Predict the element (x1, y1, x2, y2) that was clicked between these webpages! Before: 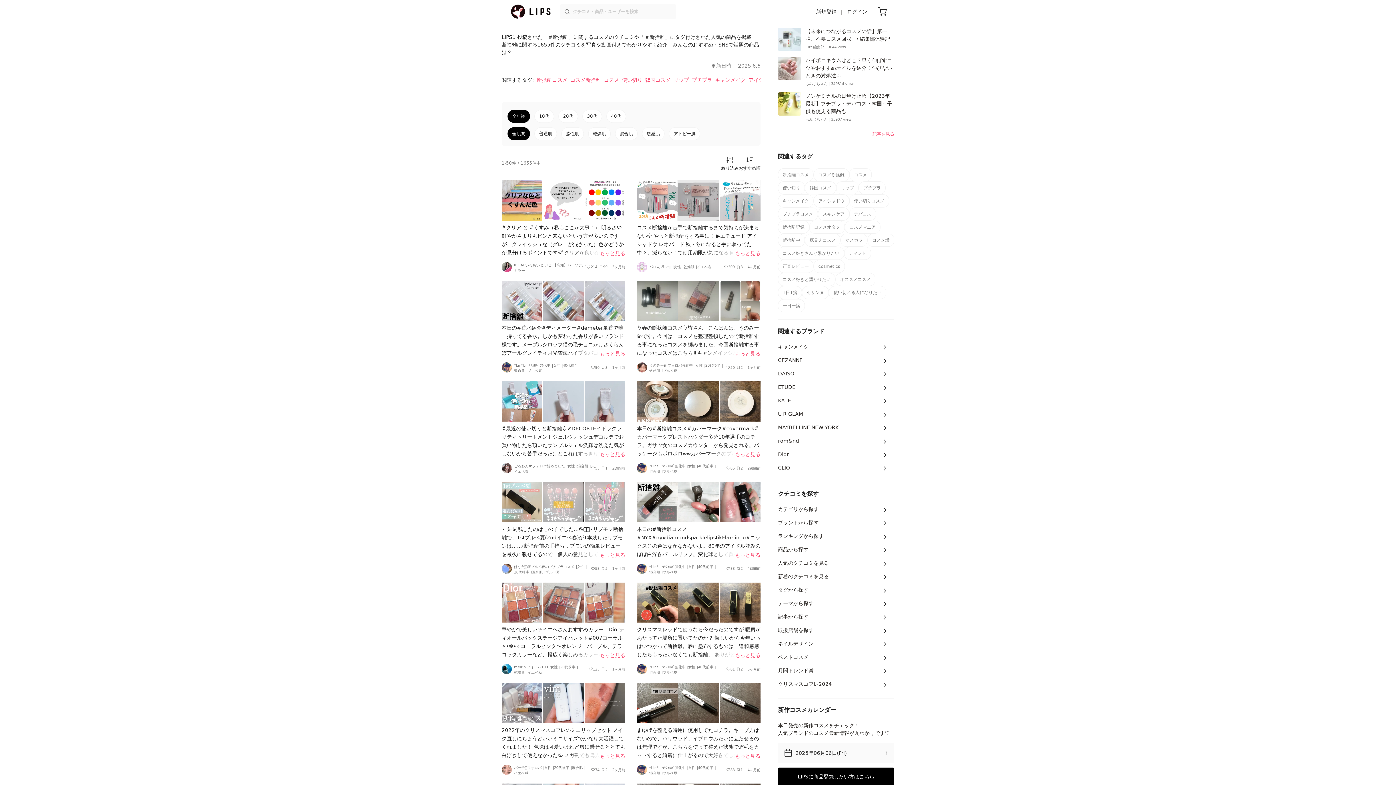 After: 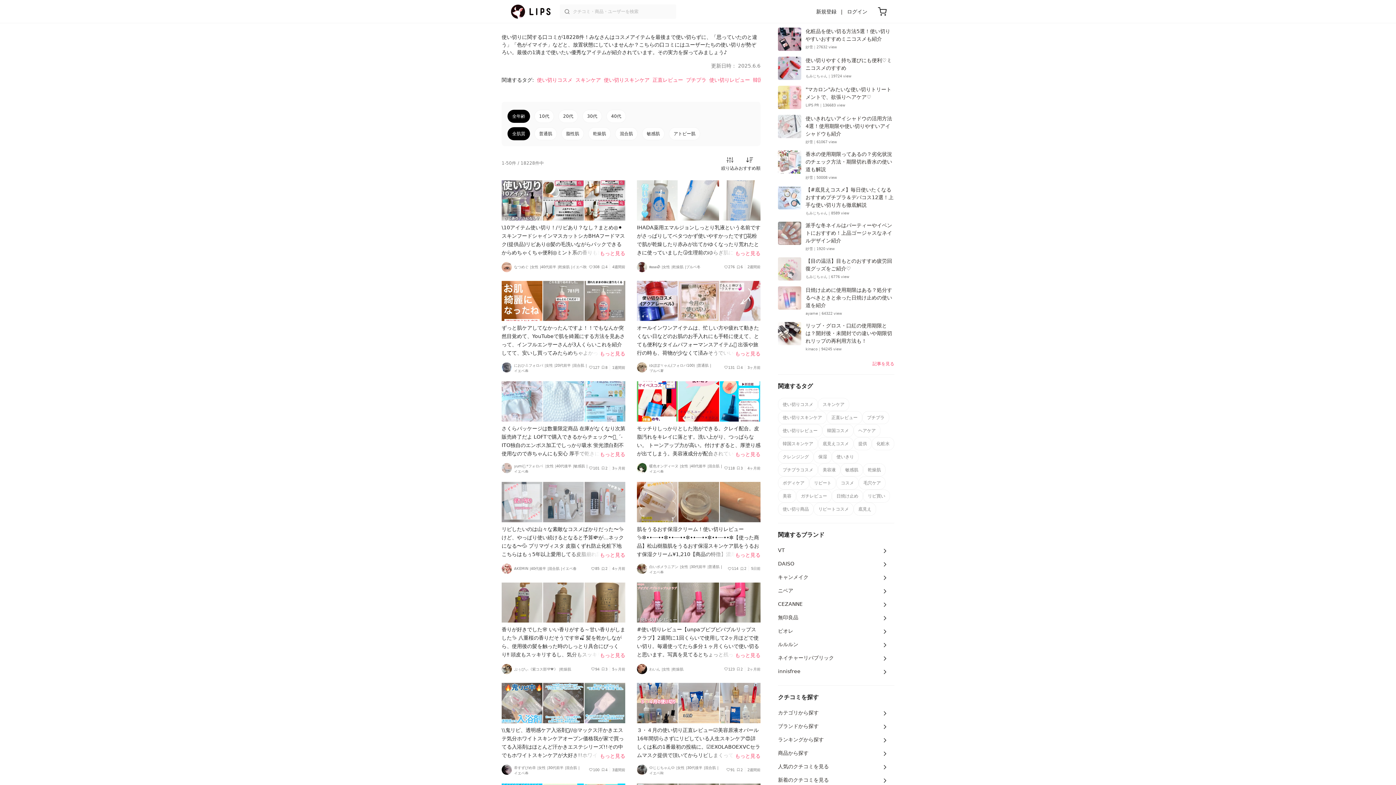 Action: bbox: (622, 77, 642, 82) label: 使い切り